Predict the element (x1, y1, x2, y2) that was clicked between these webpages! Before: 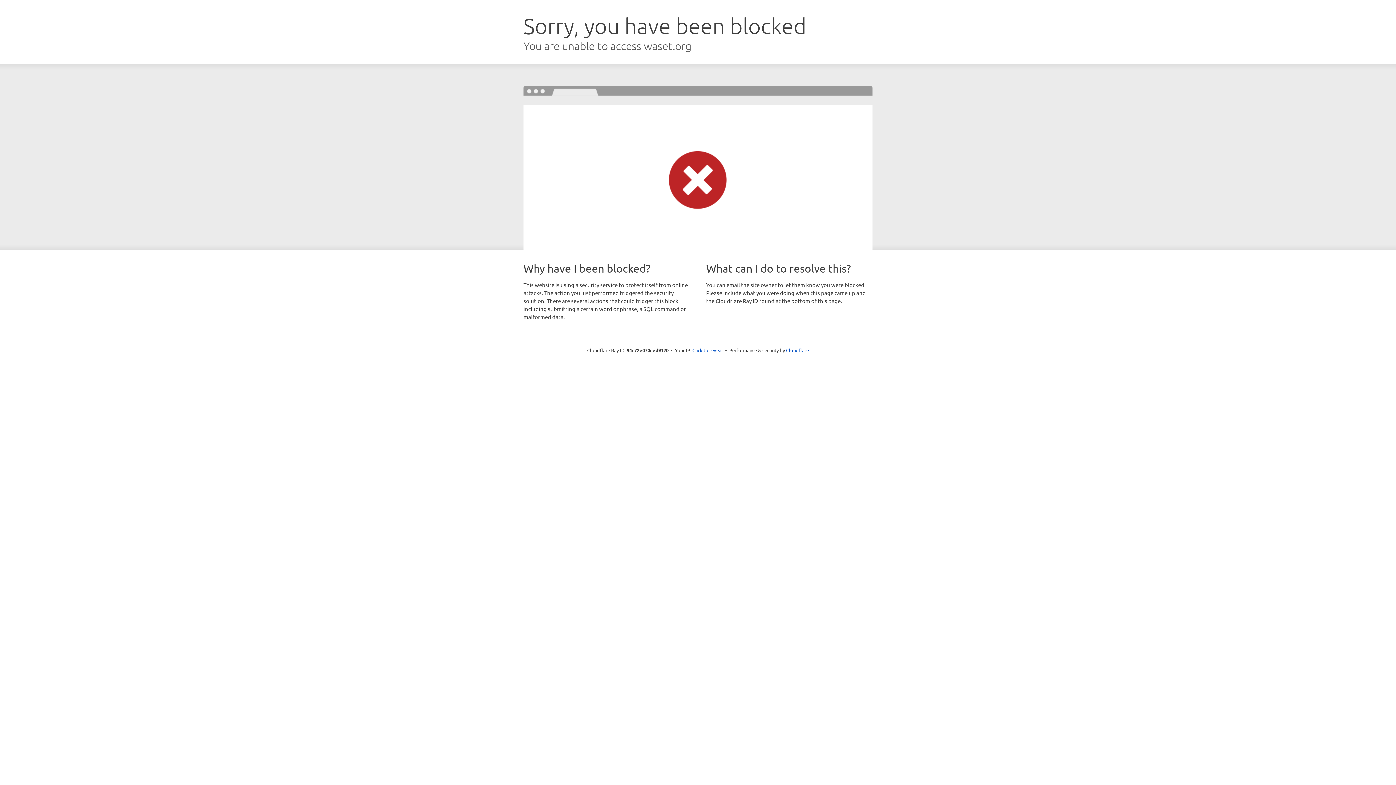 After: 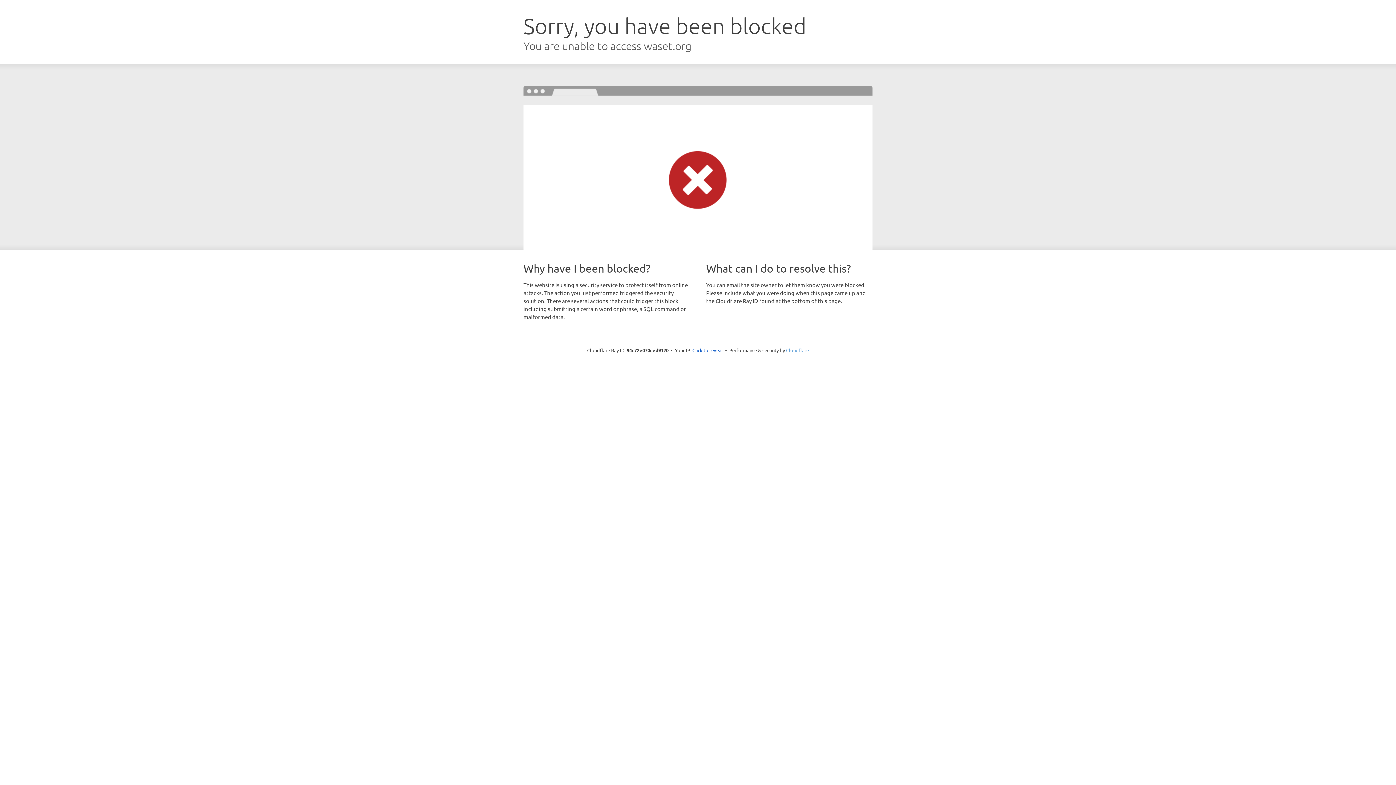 Action: bbox: (786, 347, 809, 353) label: Cloudflare